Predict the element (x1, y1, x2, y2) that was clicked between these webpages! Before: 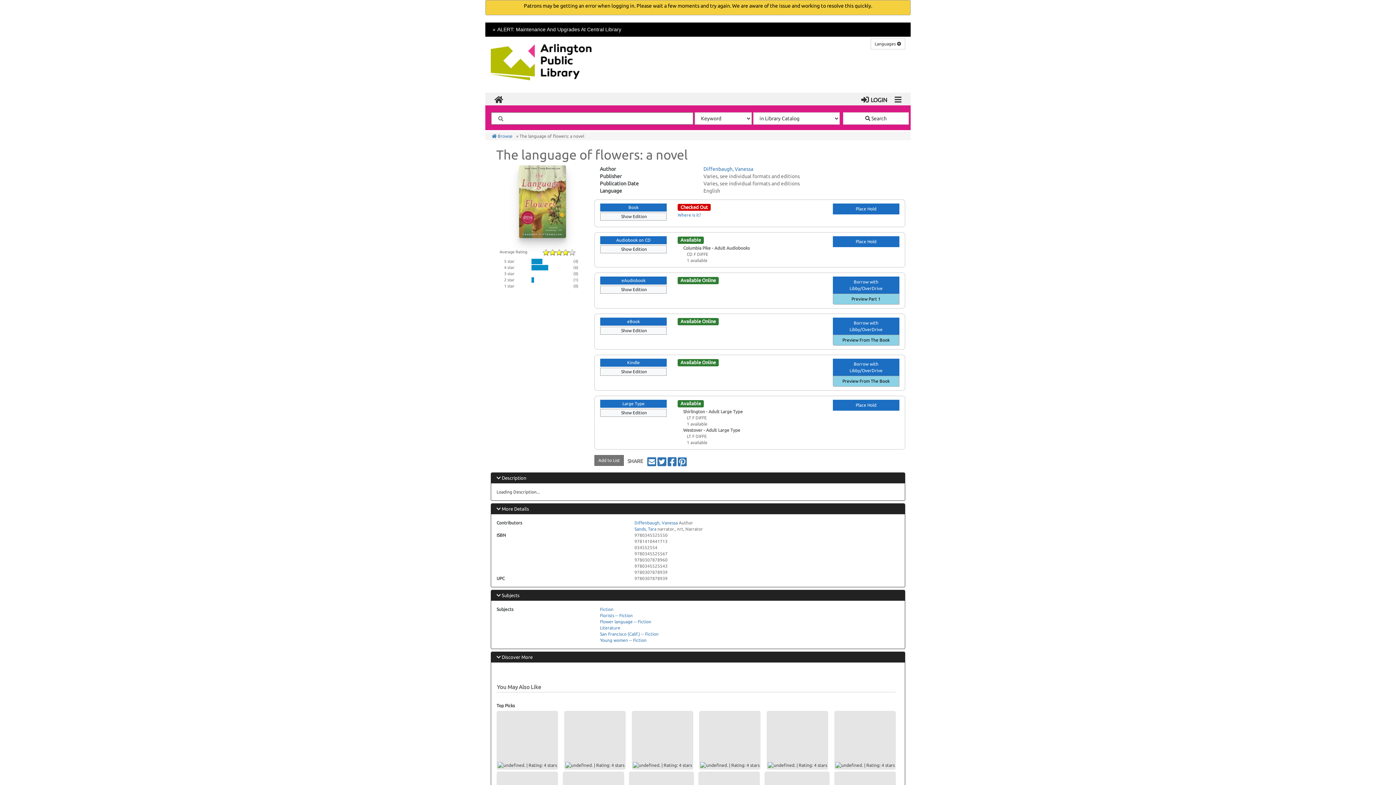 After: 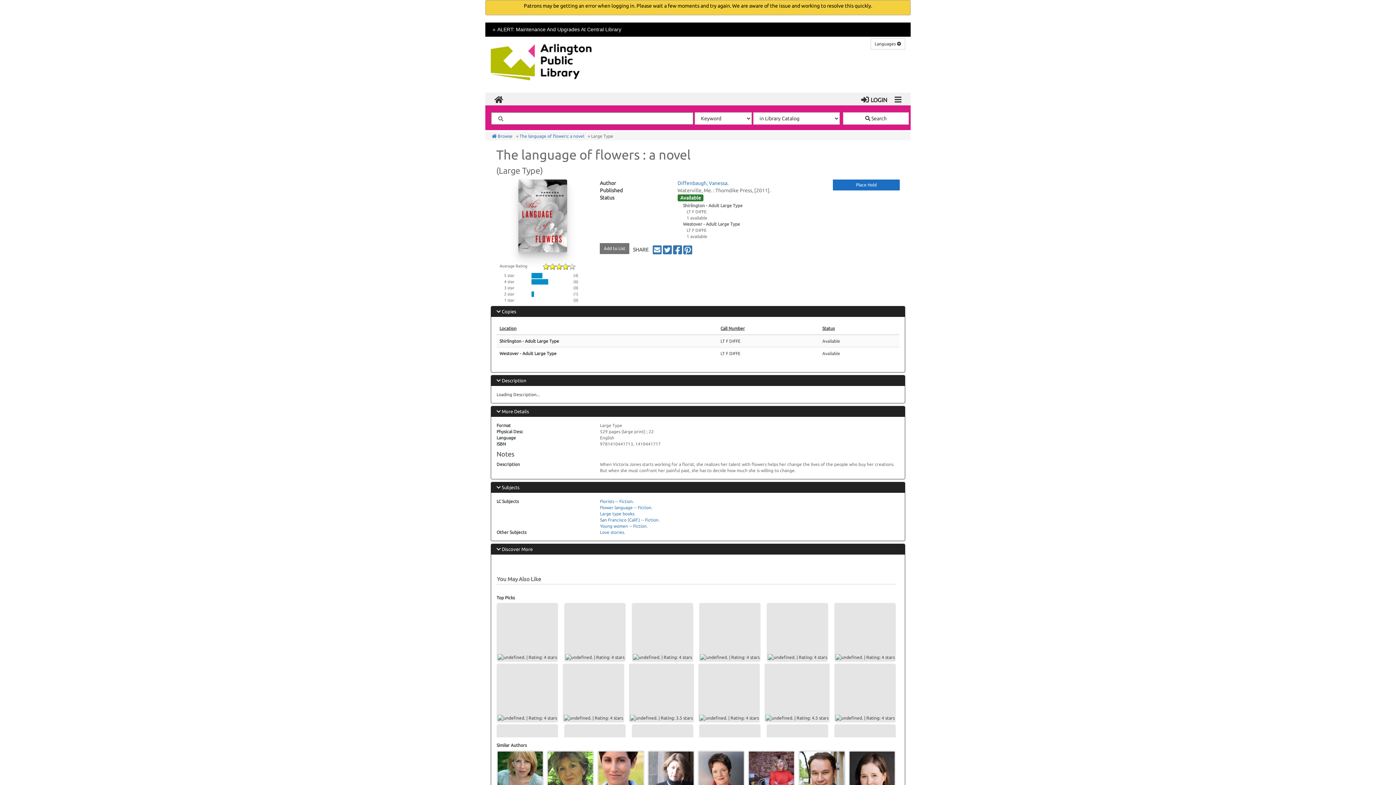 Action: label: View Large Type bbox: (600, 400, 667, 408)